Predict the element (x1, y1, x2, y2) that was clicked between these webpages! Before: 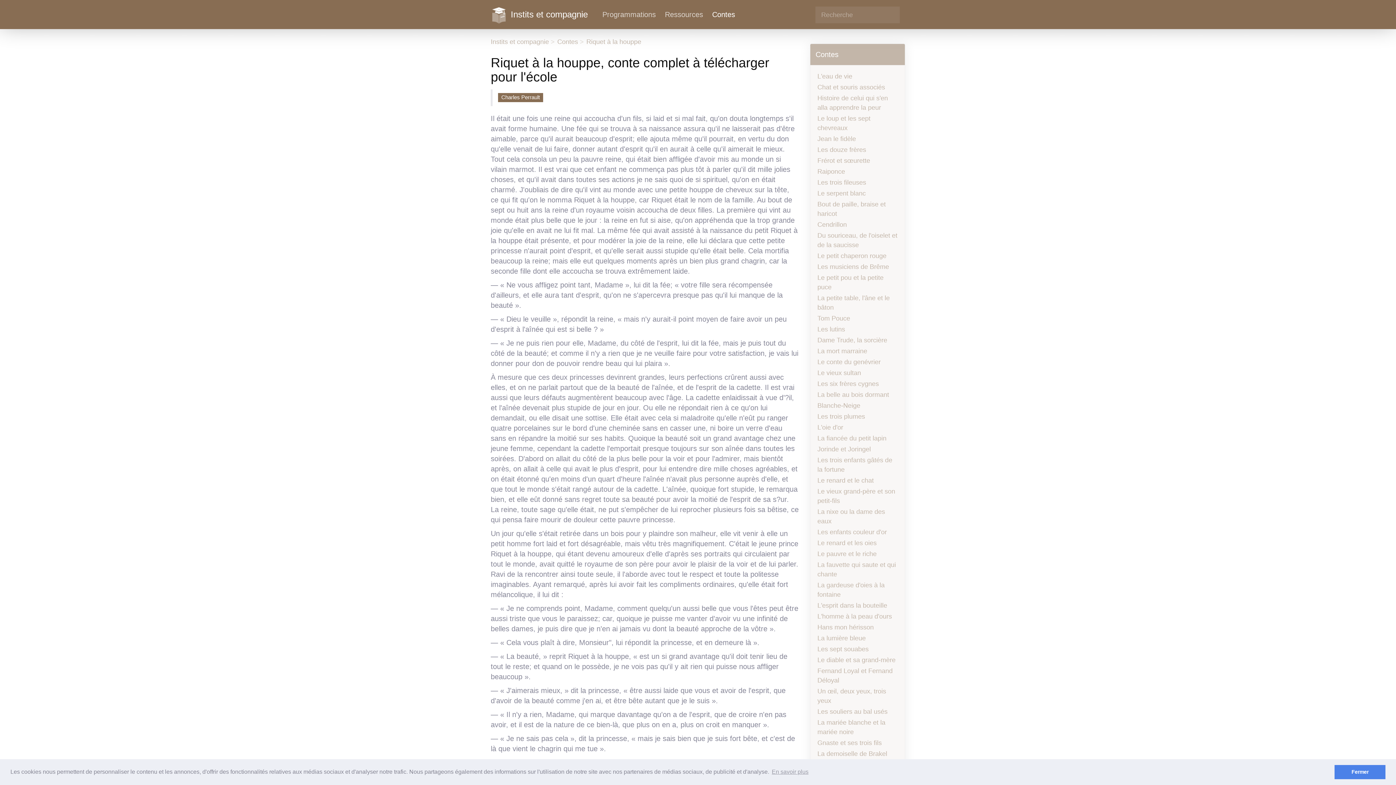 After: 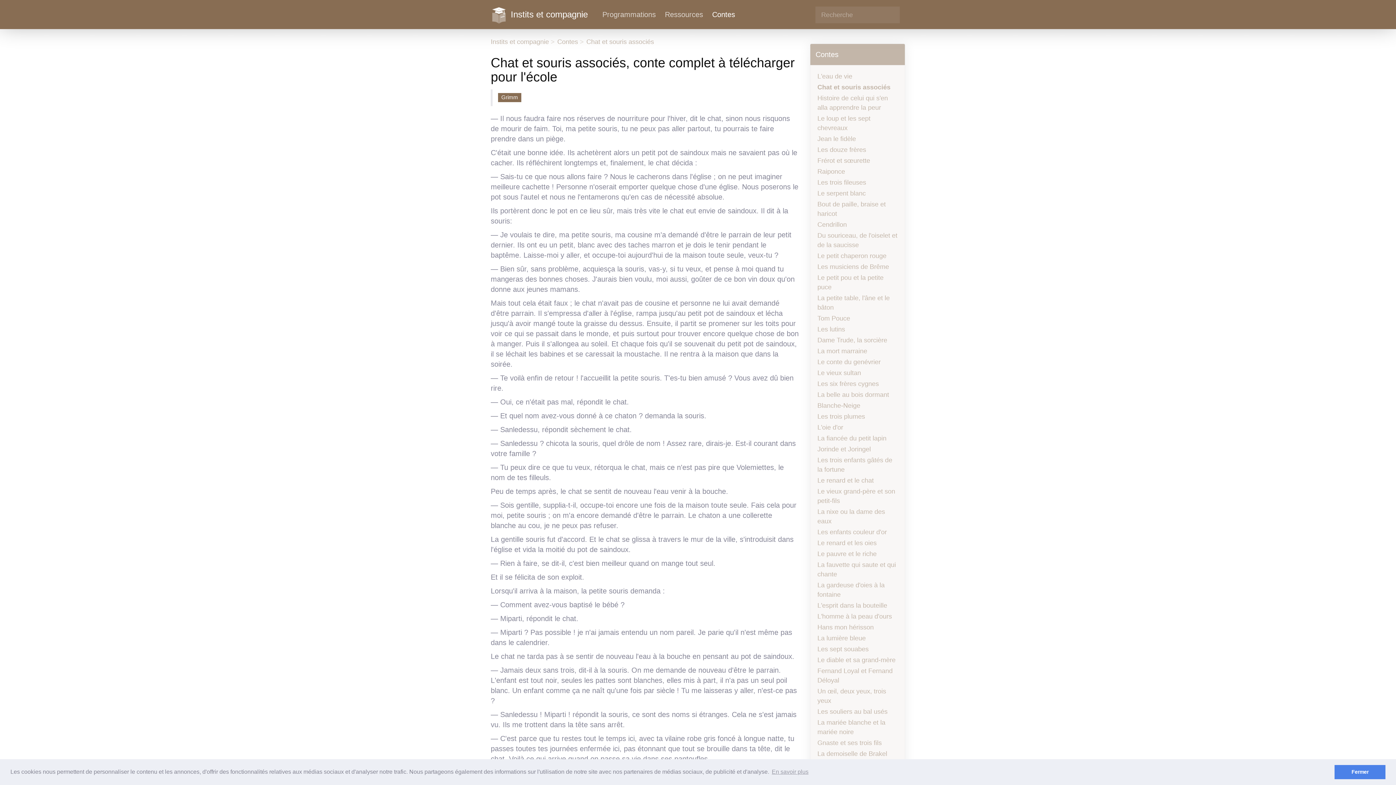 Action: bbox: (815, 81, 899, 92) label: Chat et souris associés